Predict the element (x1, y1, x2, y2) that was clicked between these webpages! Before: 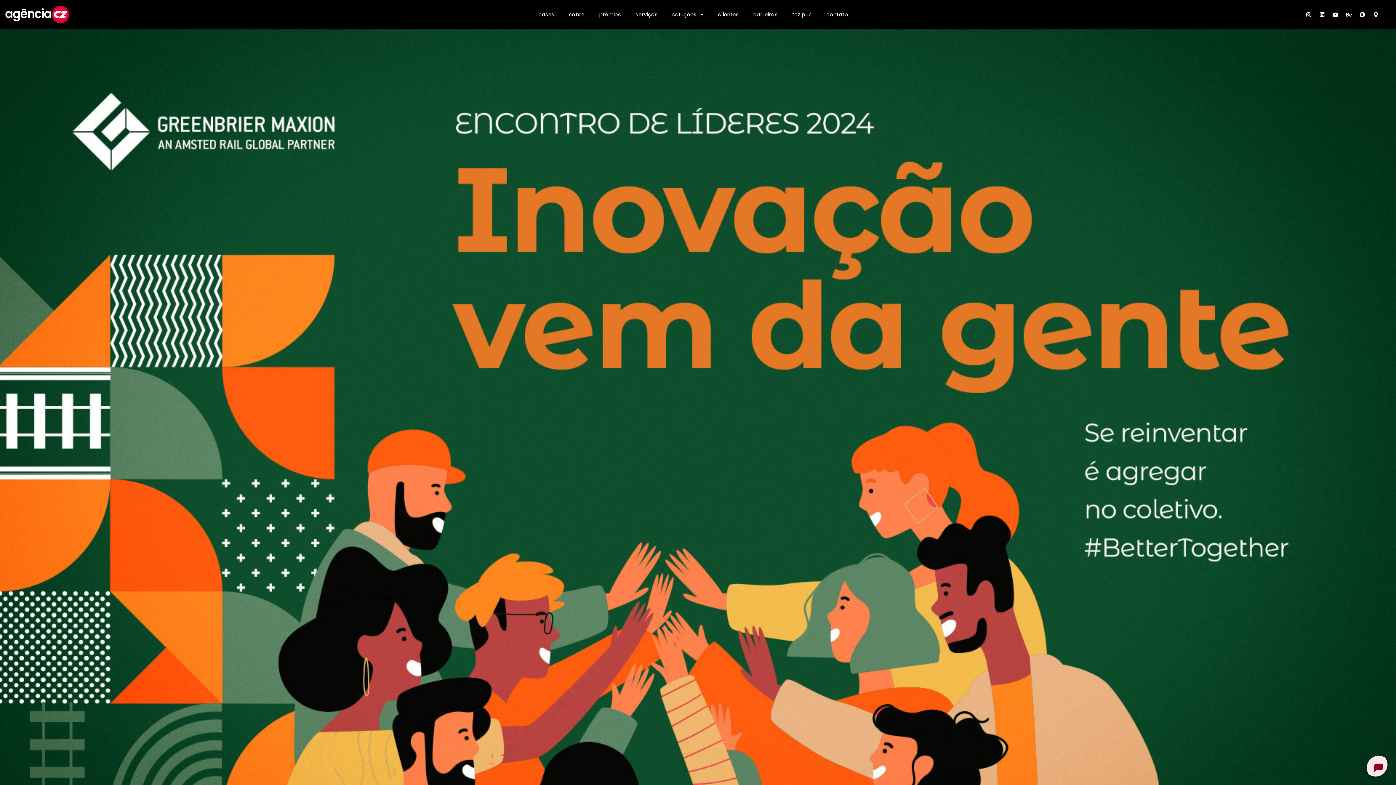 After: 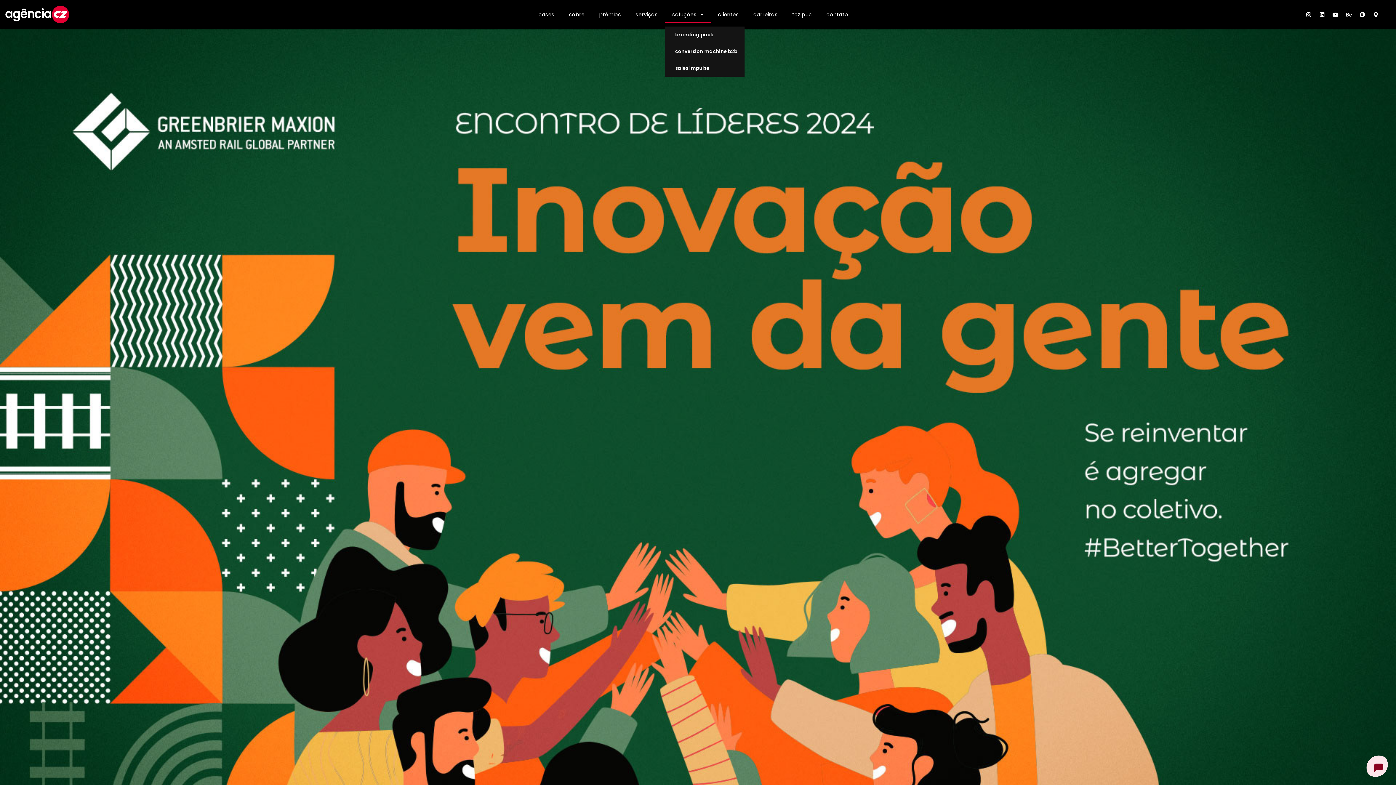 Action: bbox: (665, 6, 711, 22) label: soluções